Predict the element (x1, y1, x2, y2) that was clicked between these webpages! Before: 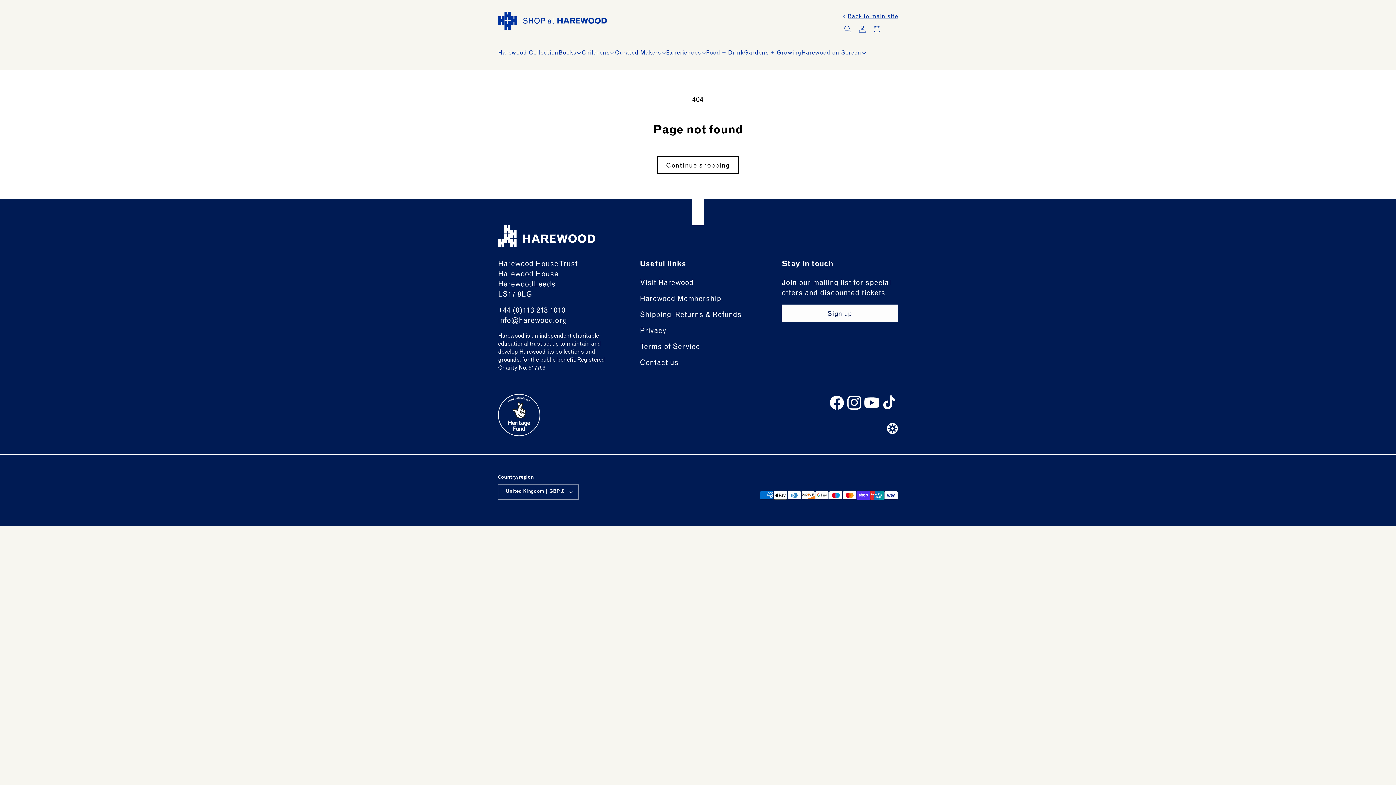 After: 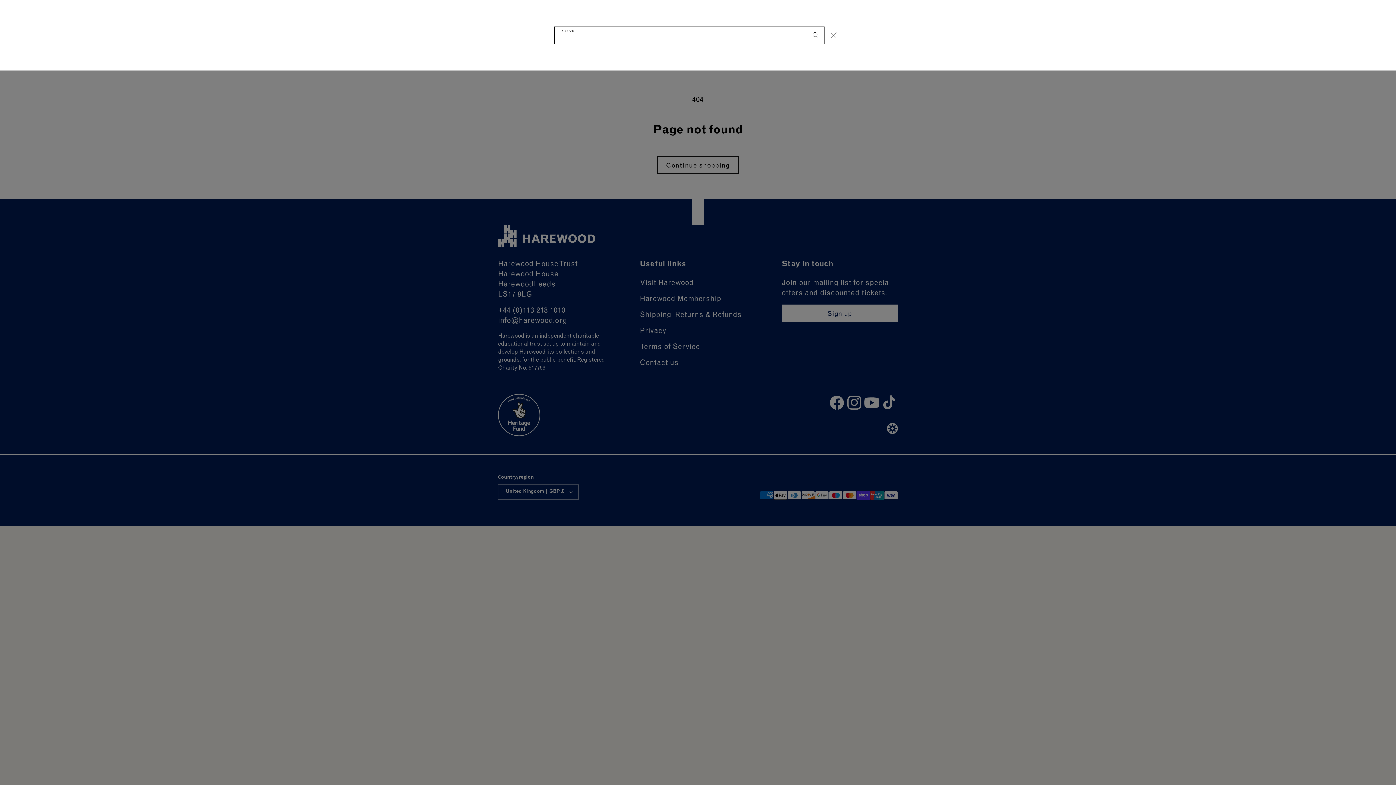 Action: label: Search bbox: (840, 21, 855, 36)